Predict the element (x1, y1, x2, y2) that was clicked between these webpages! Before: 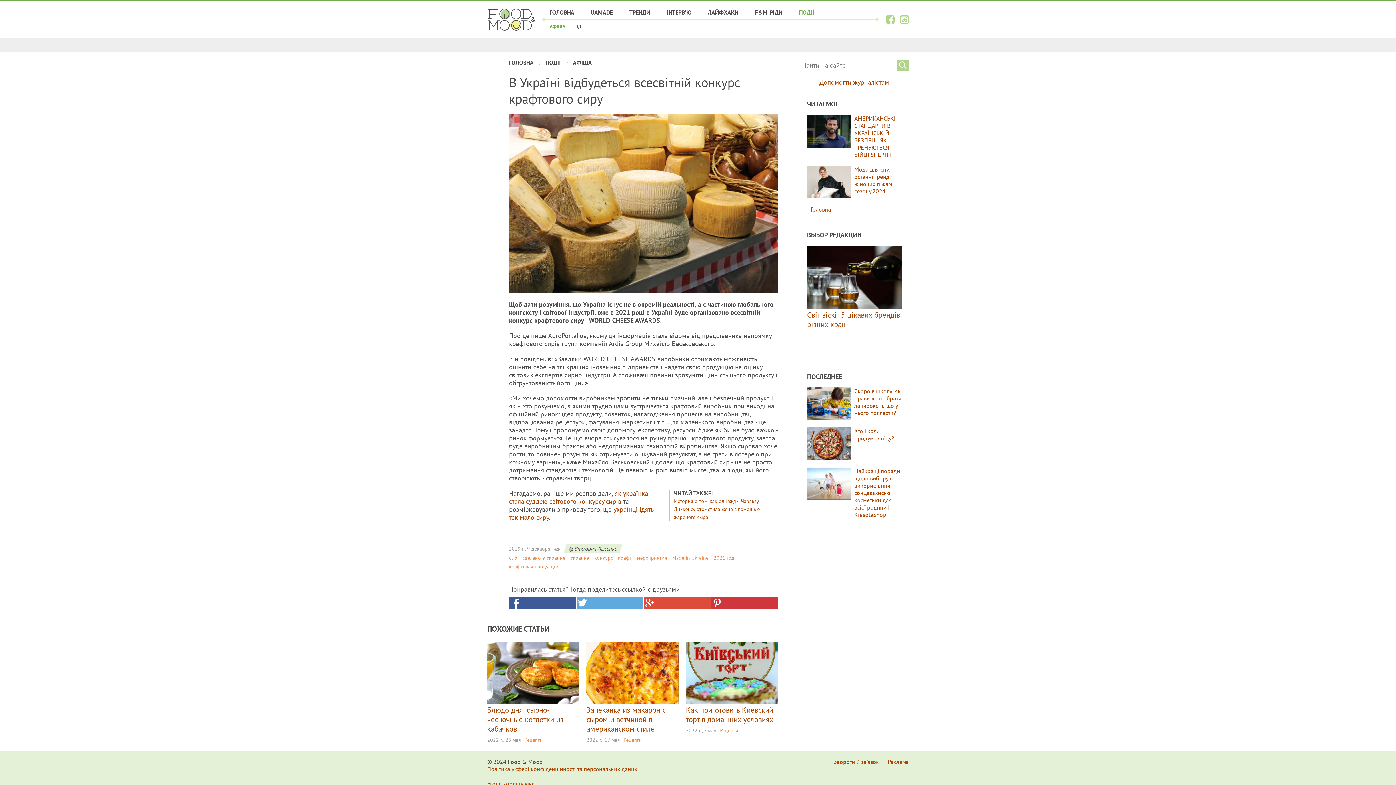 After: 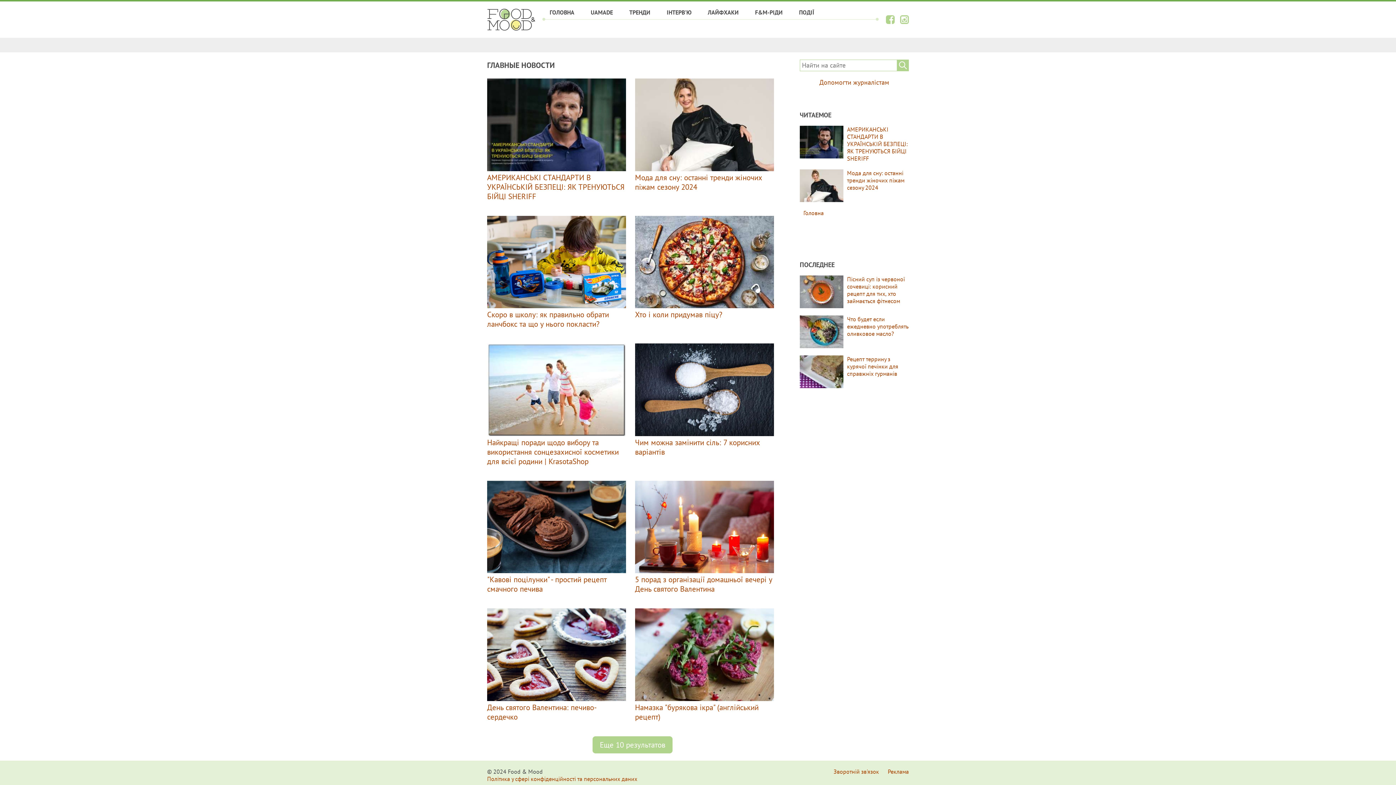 Action: label: ГОЛОВНА bbox: (549, 8, 574, 16)